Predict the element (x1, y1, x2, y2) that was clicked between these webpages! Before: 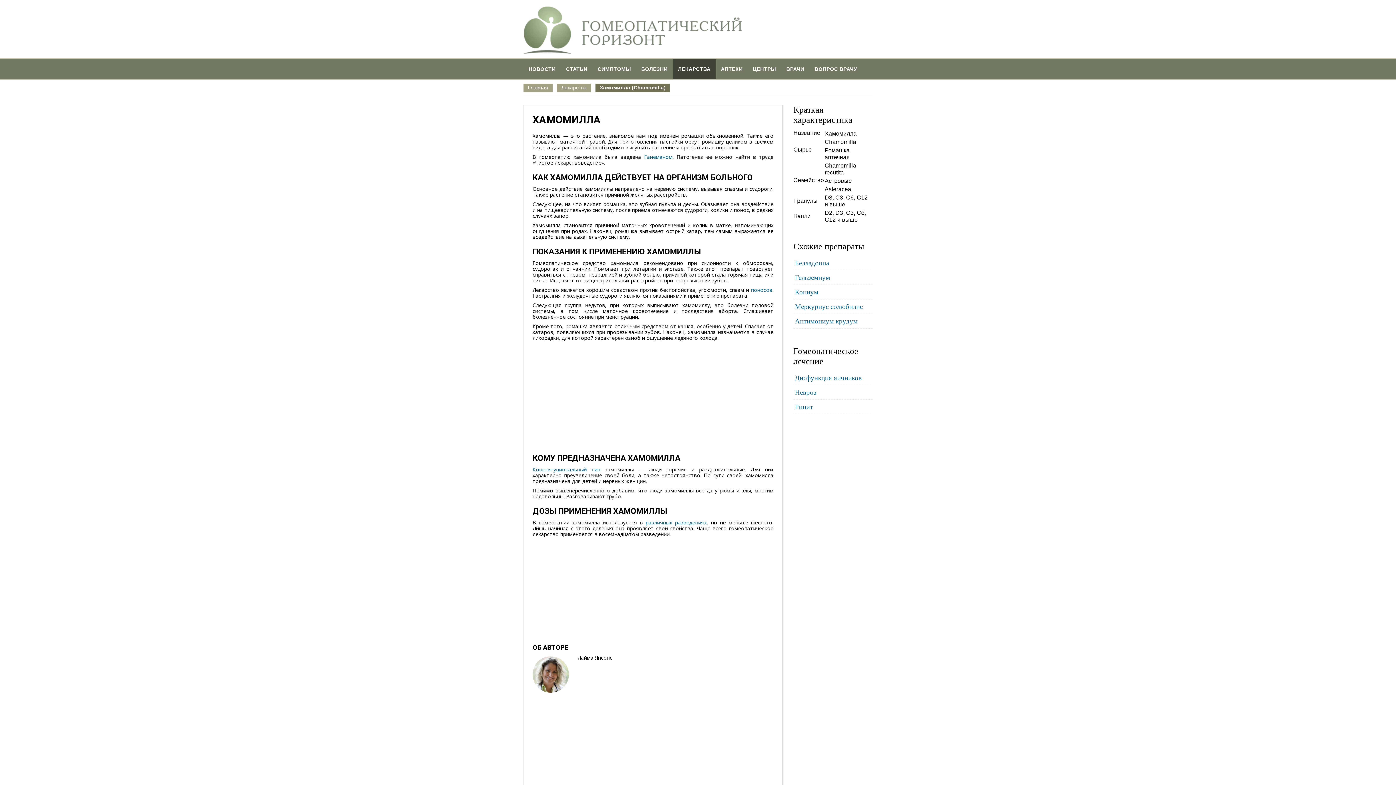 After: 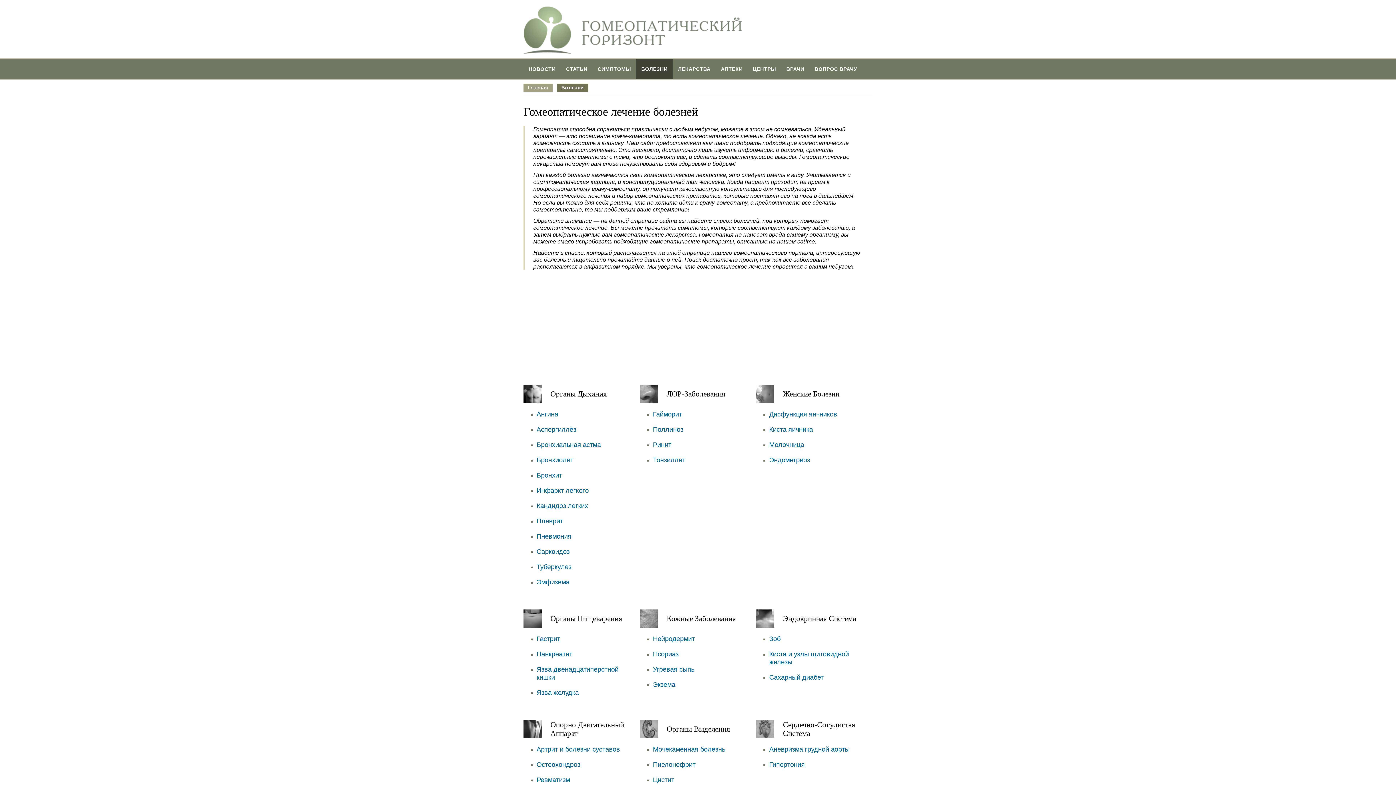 Action: bbox: (636, 58, 672, 79) label: БОЛЕЗНИ